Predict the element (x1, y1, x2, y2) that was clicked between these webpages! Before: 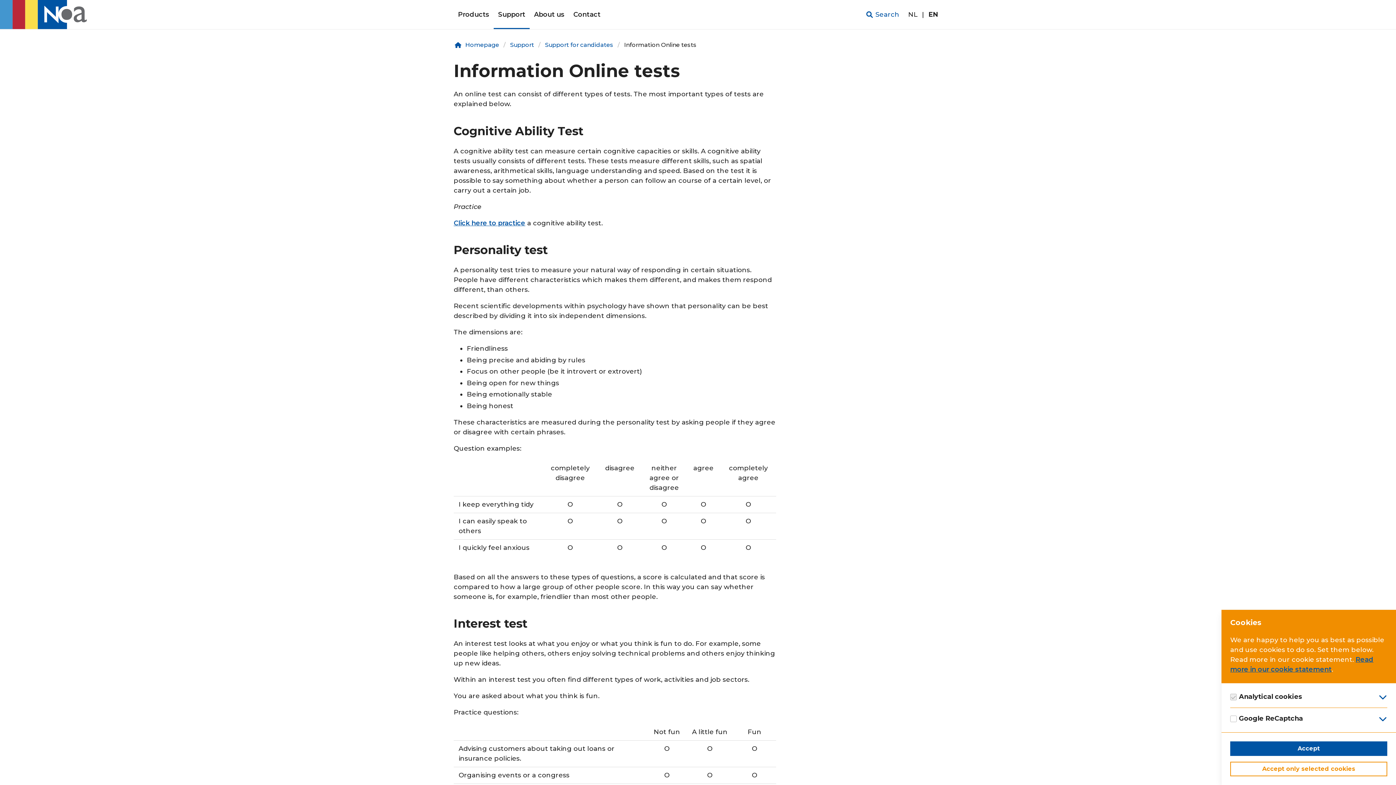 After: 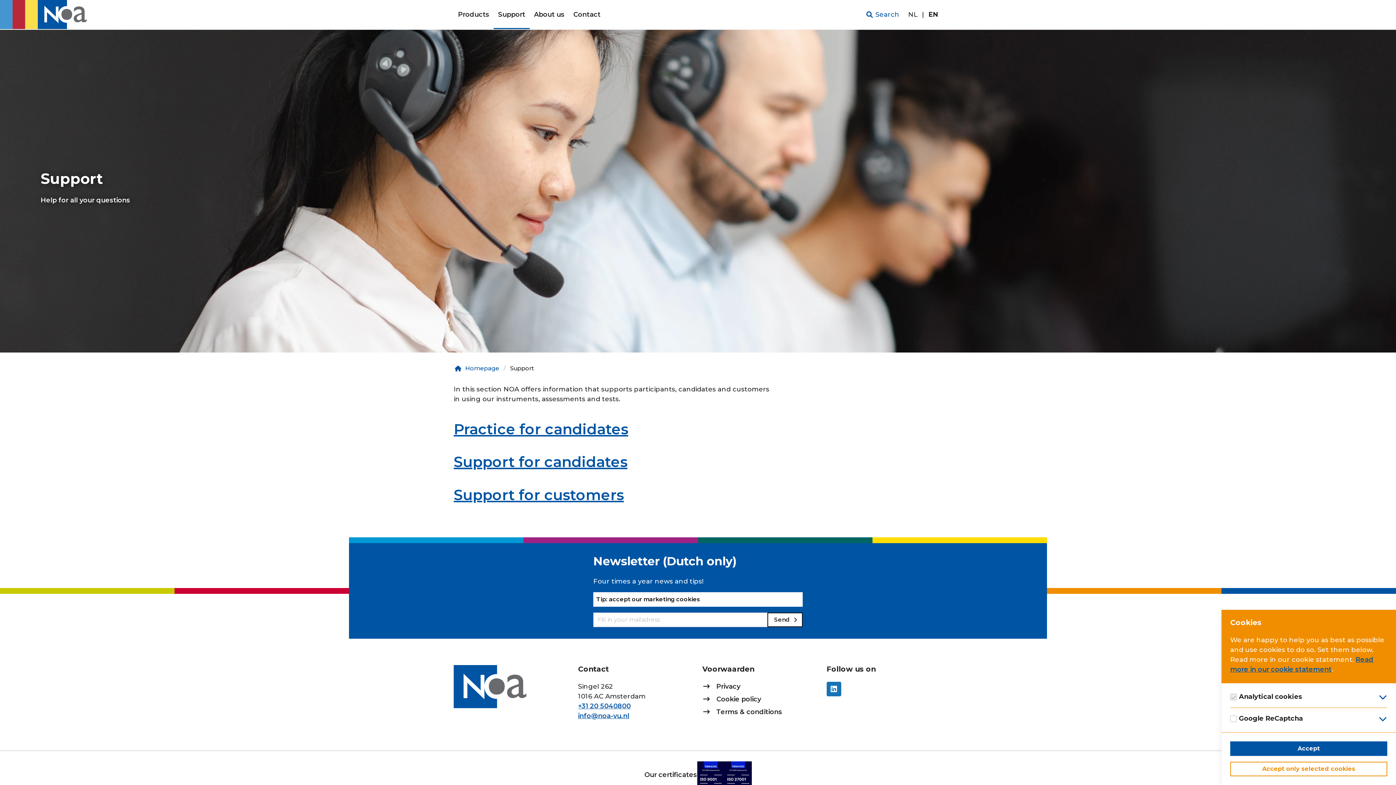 Action: label: Support bbox: (493, 0, 529, 29)